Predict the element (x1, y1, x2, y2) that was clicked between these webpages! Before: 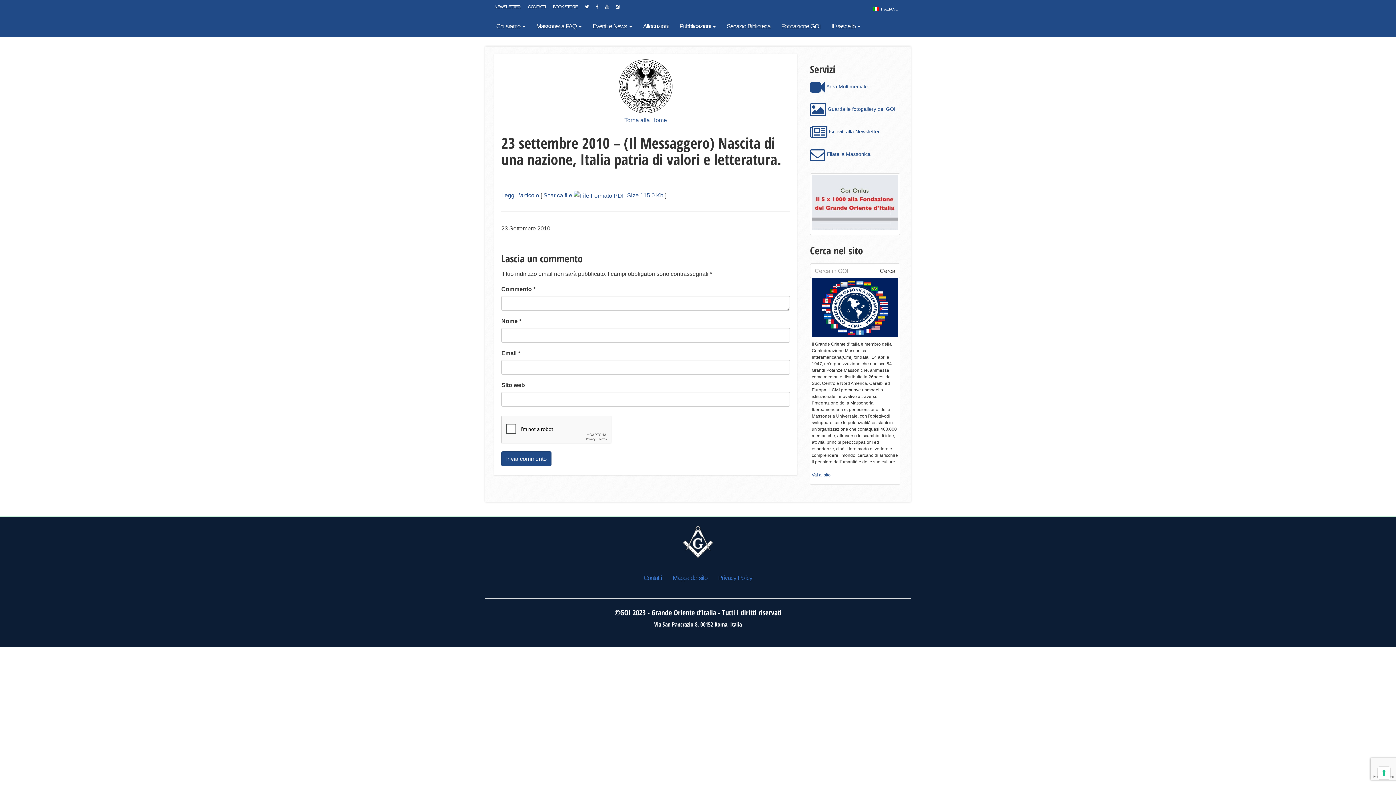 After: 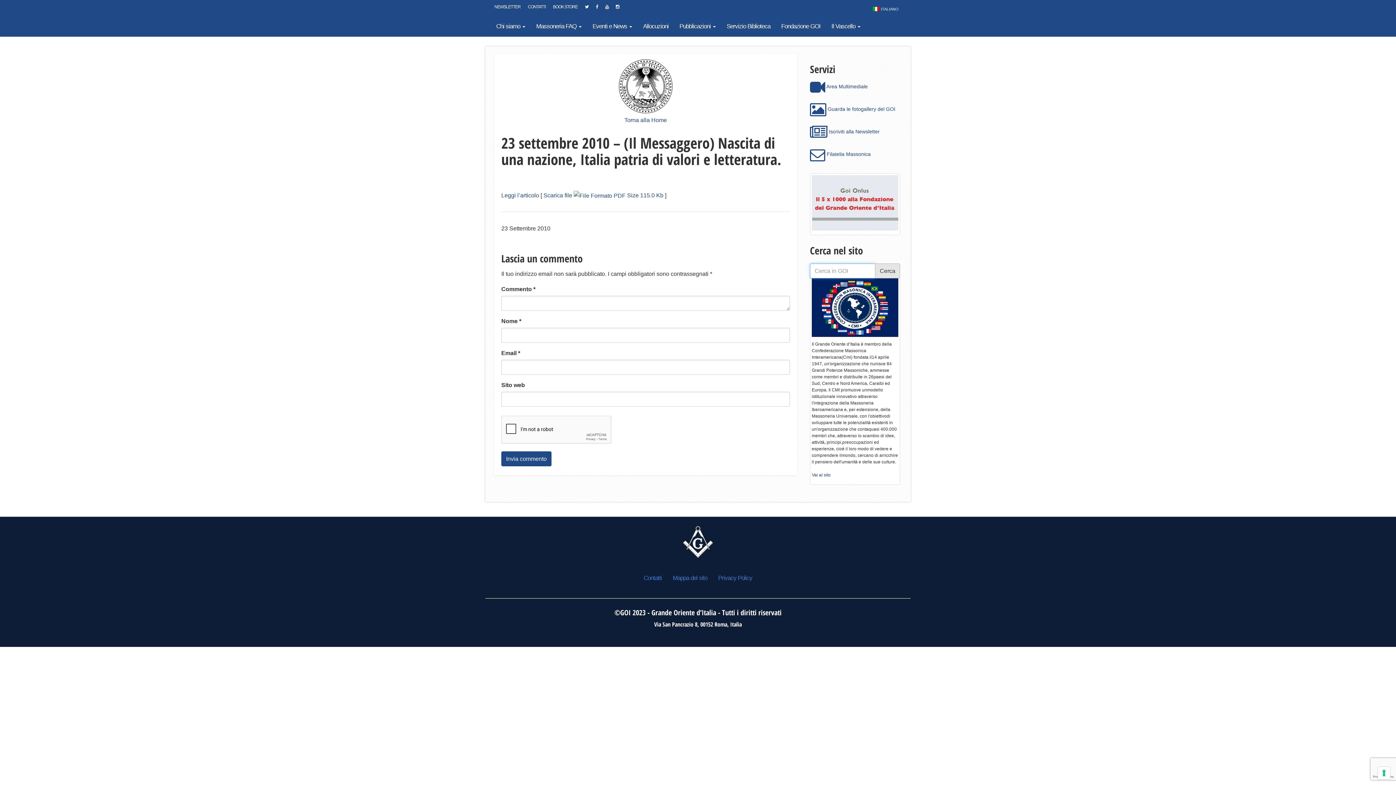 Action: bbox: (875, 263, 900, 278) label: Cerca